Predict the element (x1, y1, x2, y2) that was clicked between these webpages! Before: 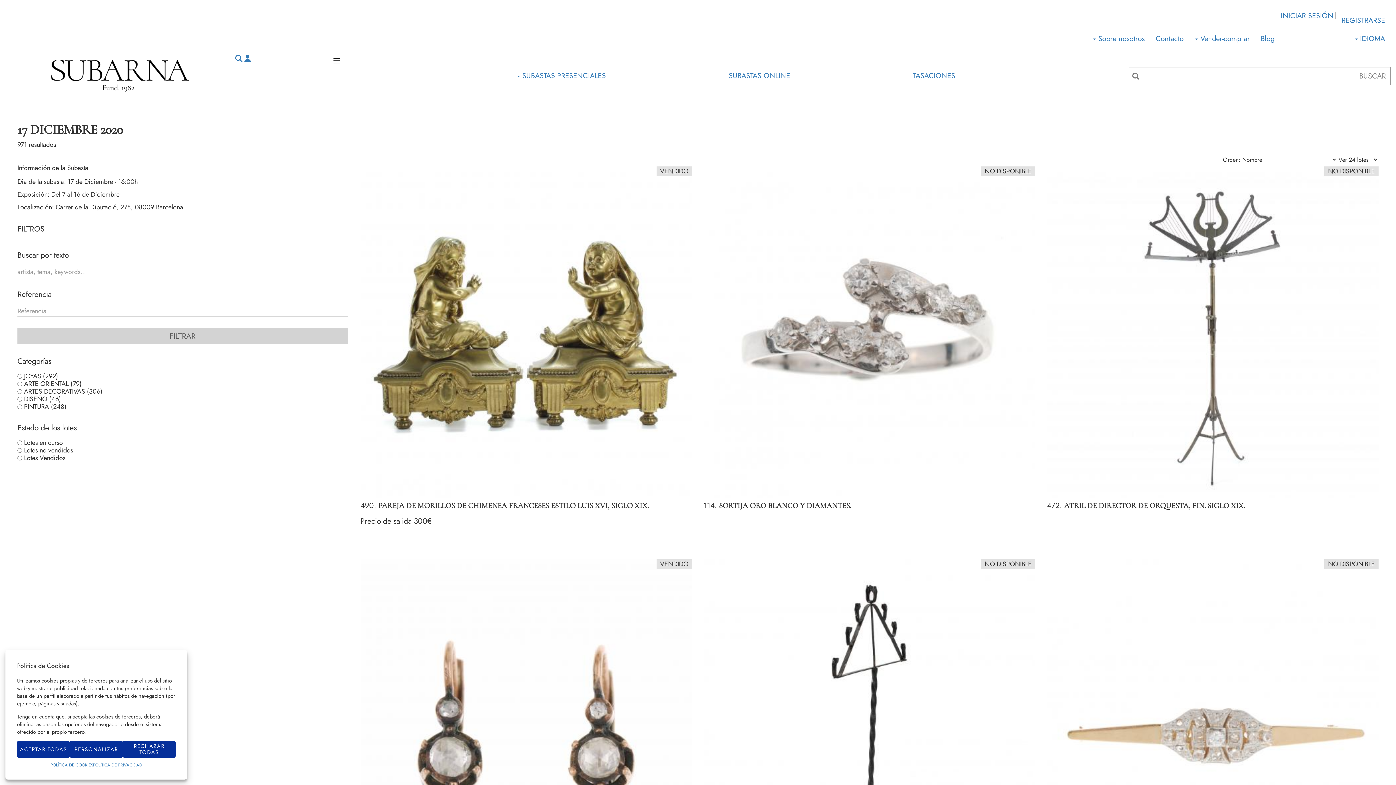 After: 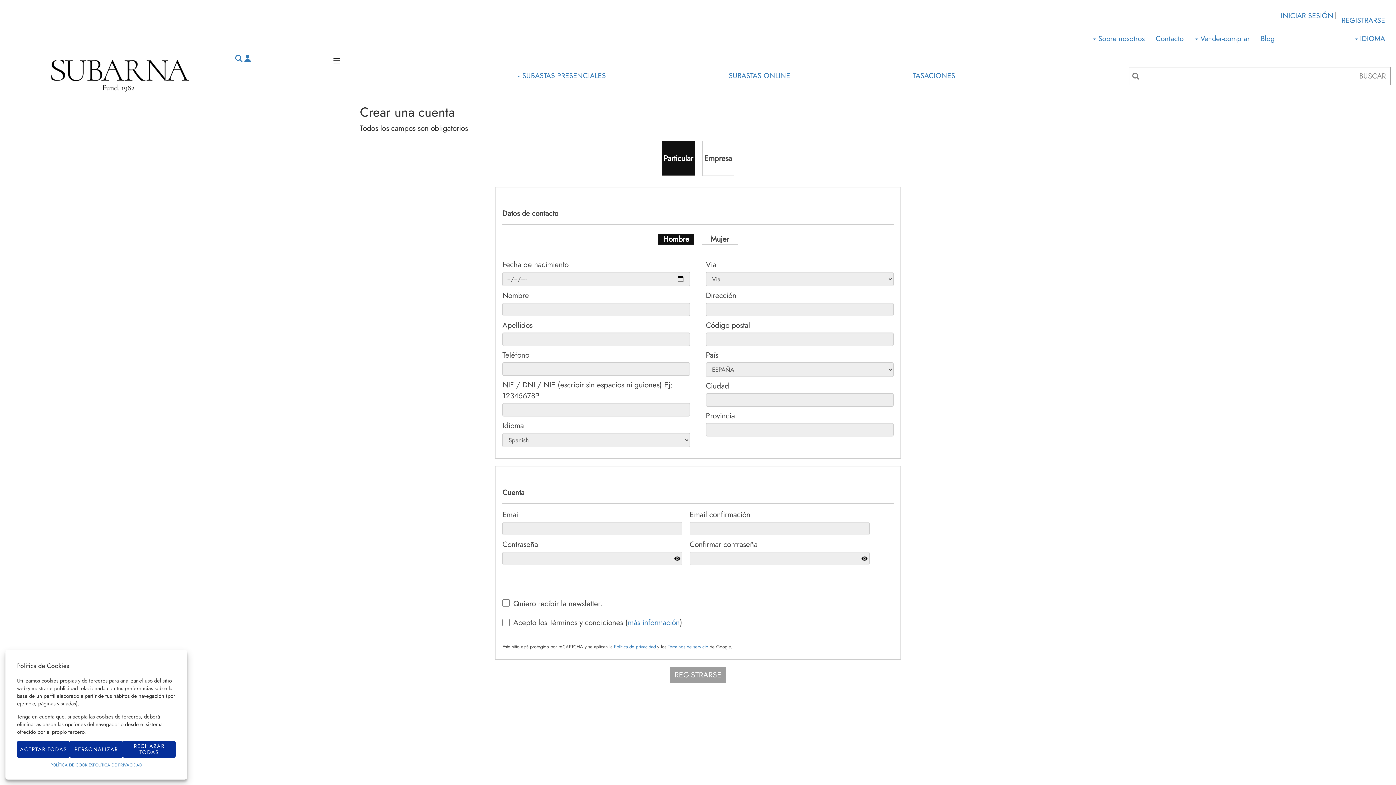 Action: bbox: (1336, 11, 1390, 29) label: REGISTRARSE